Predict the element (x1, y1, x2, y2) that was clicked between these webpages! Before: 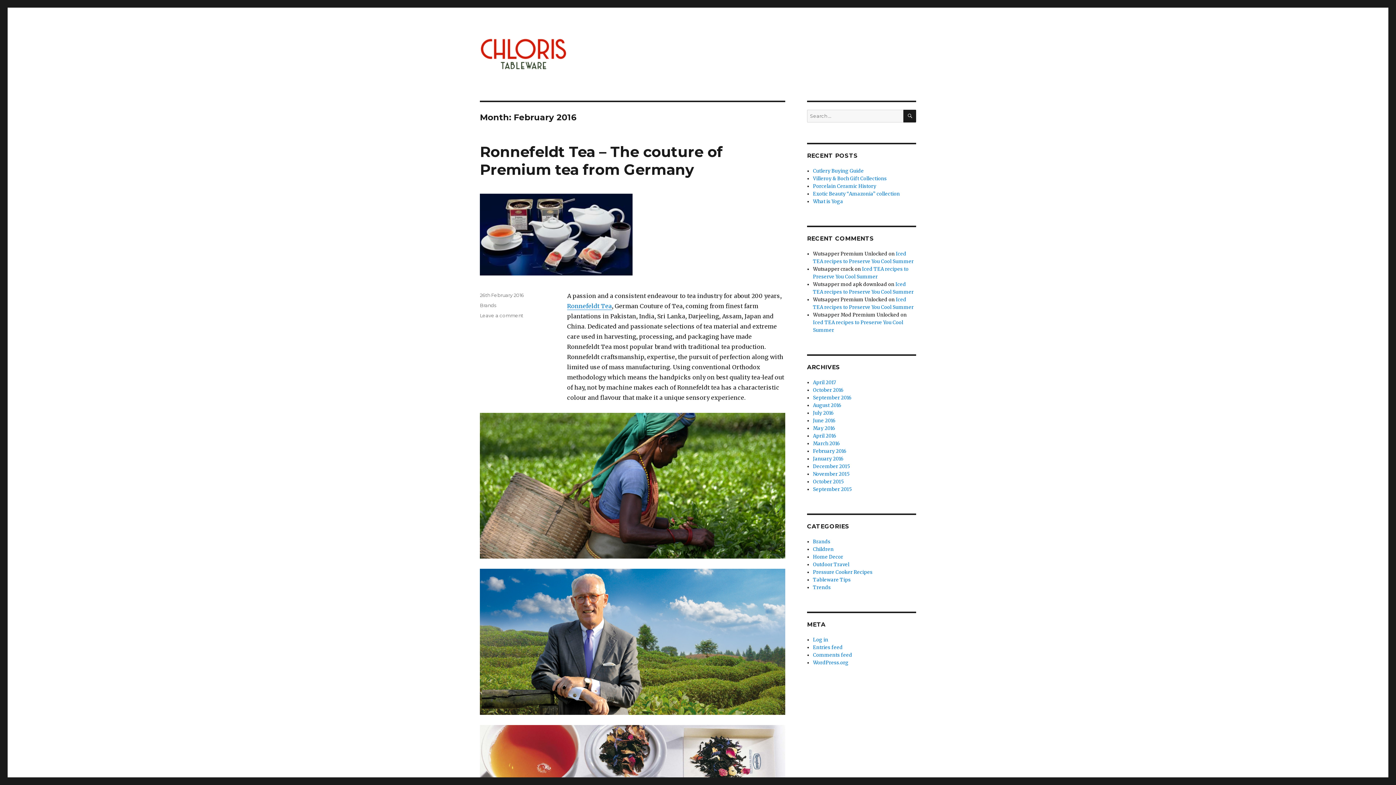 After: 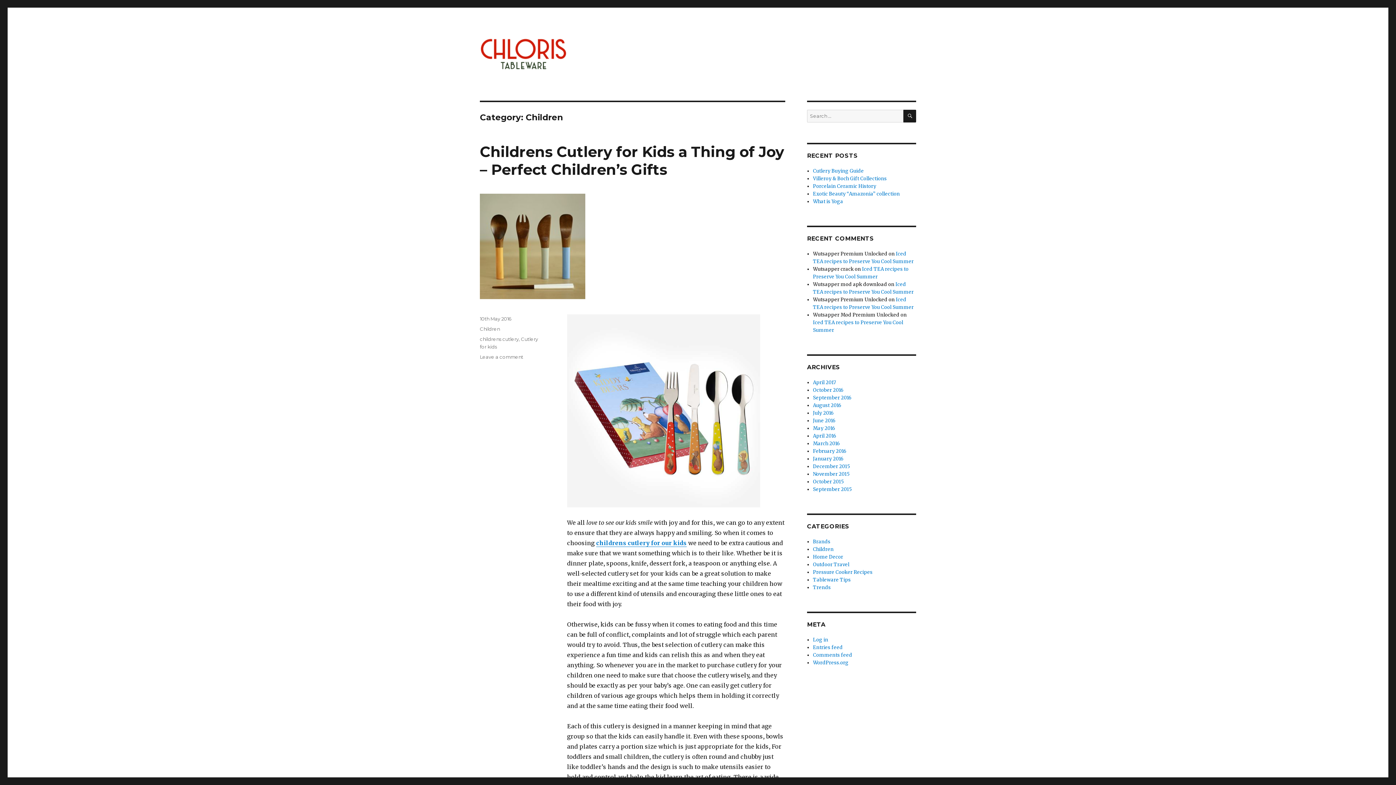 Action: label: Children bbox: (813, 546, 833, 552)